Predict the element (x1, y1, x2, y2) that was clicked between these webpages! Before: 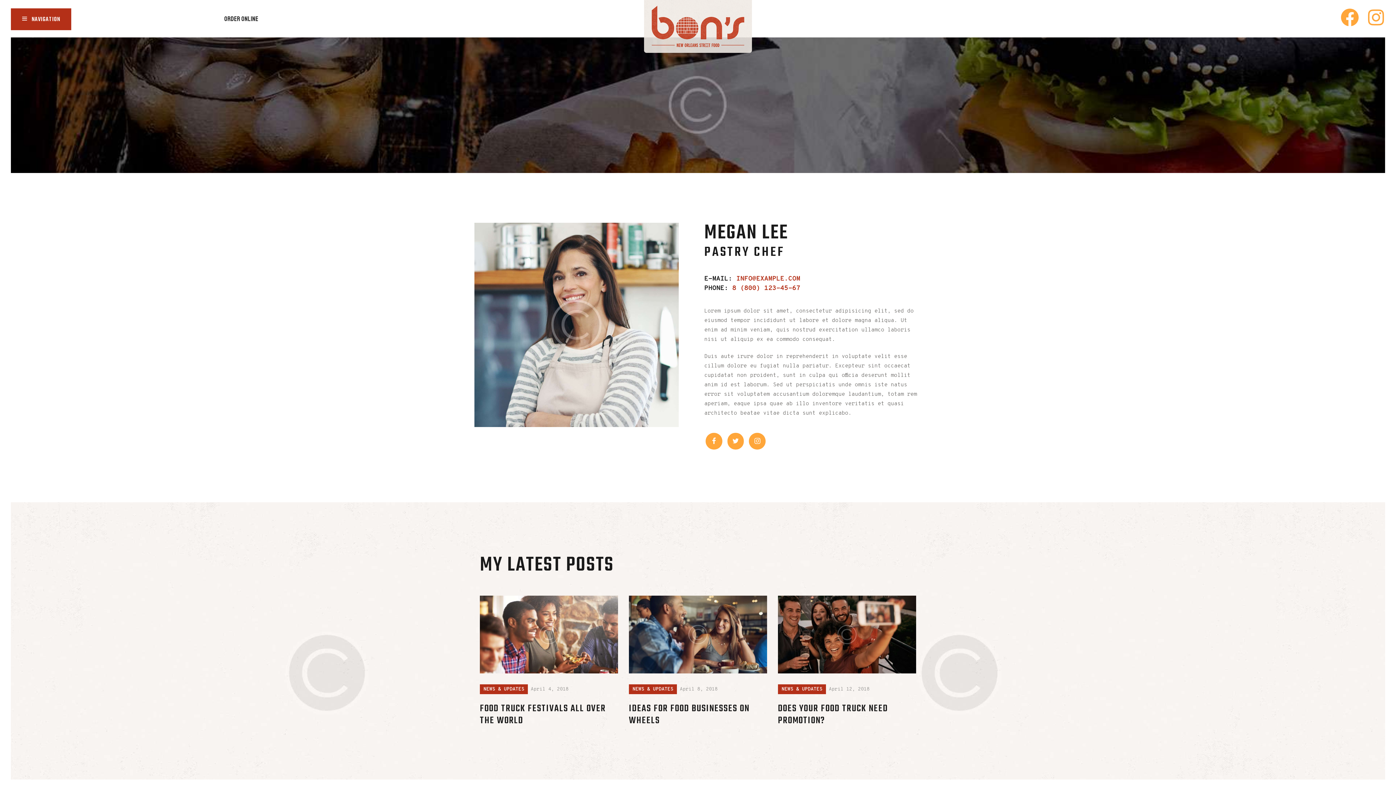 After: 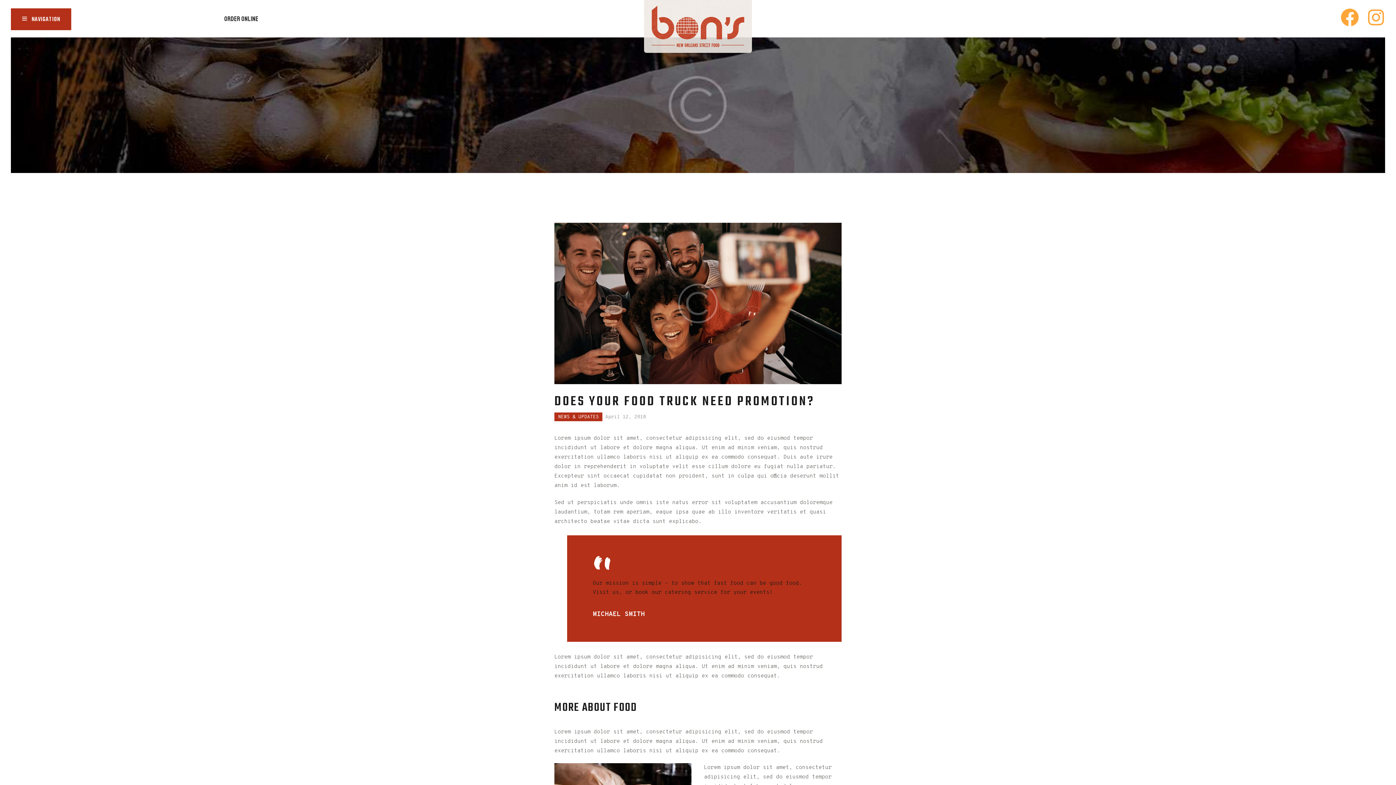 Action: bbox: (829, 686, 869, 692) label: April 12, 2018